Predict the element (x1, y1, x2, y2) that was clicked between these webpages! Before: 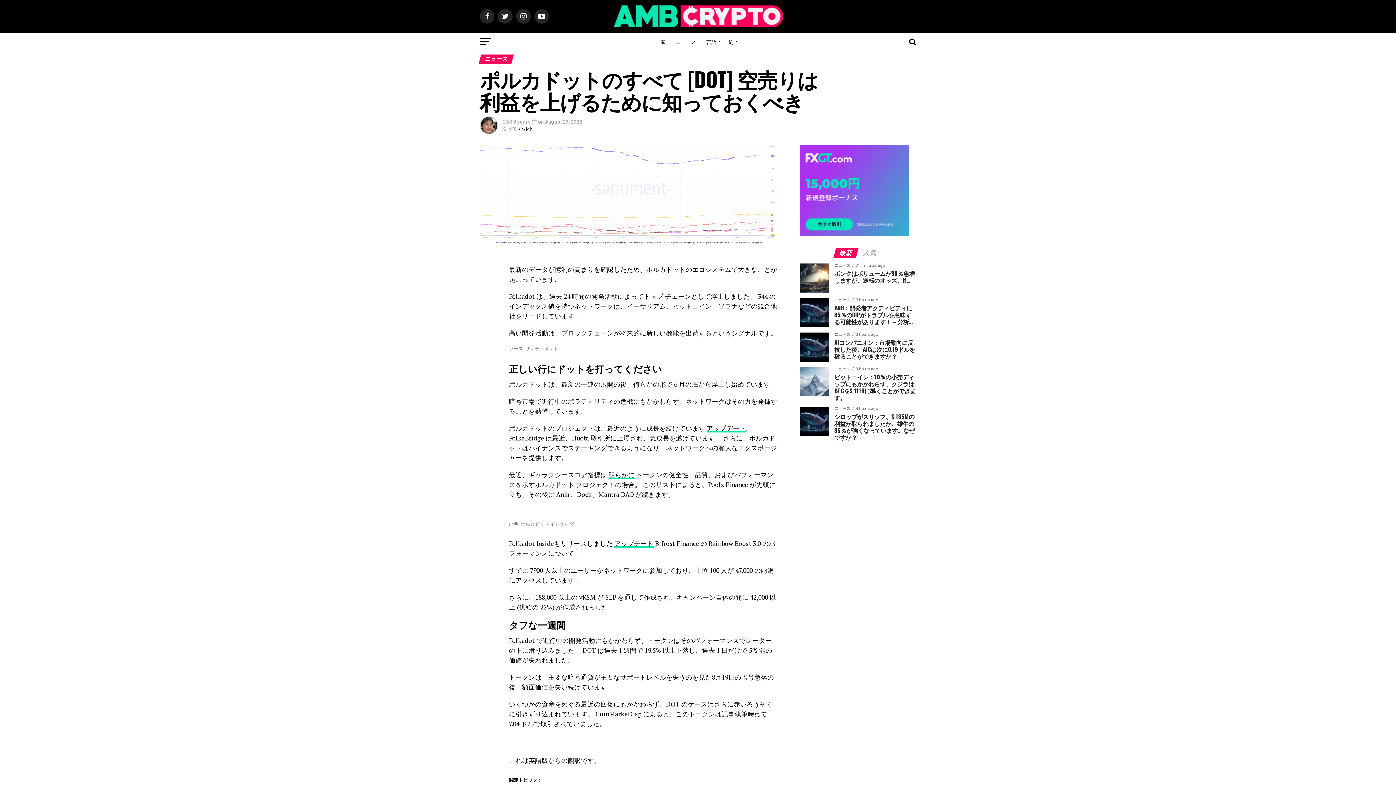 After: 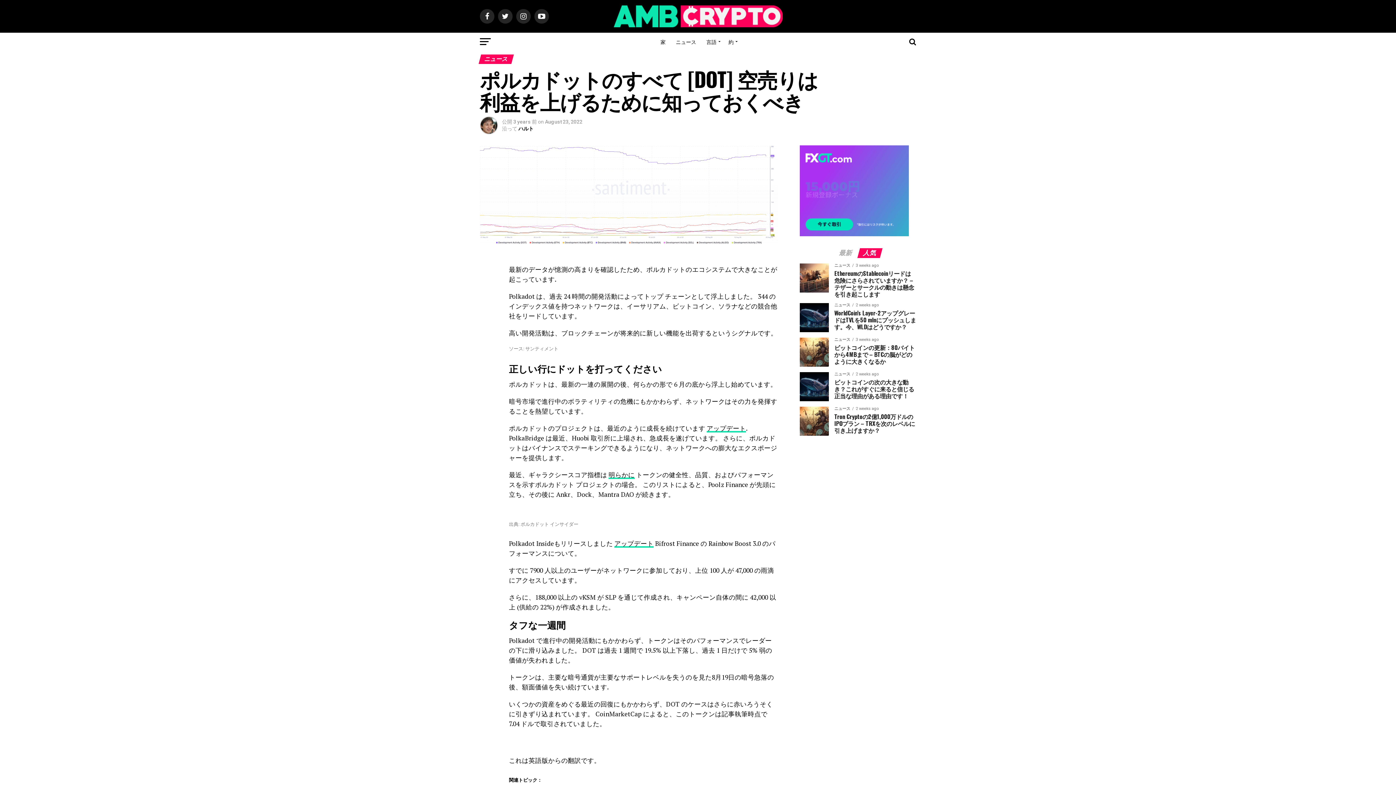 Action: bbox: (858, 250, 881, 256) label: 人気